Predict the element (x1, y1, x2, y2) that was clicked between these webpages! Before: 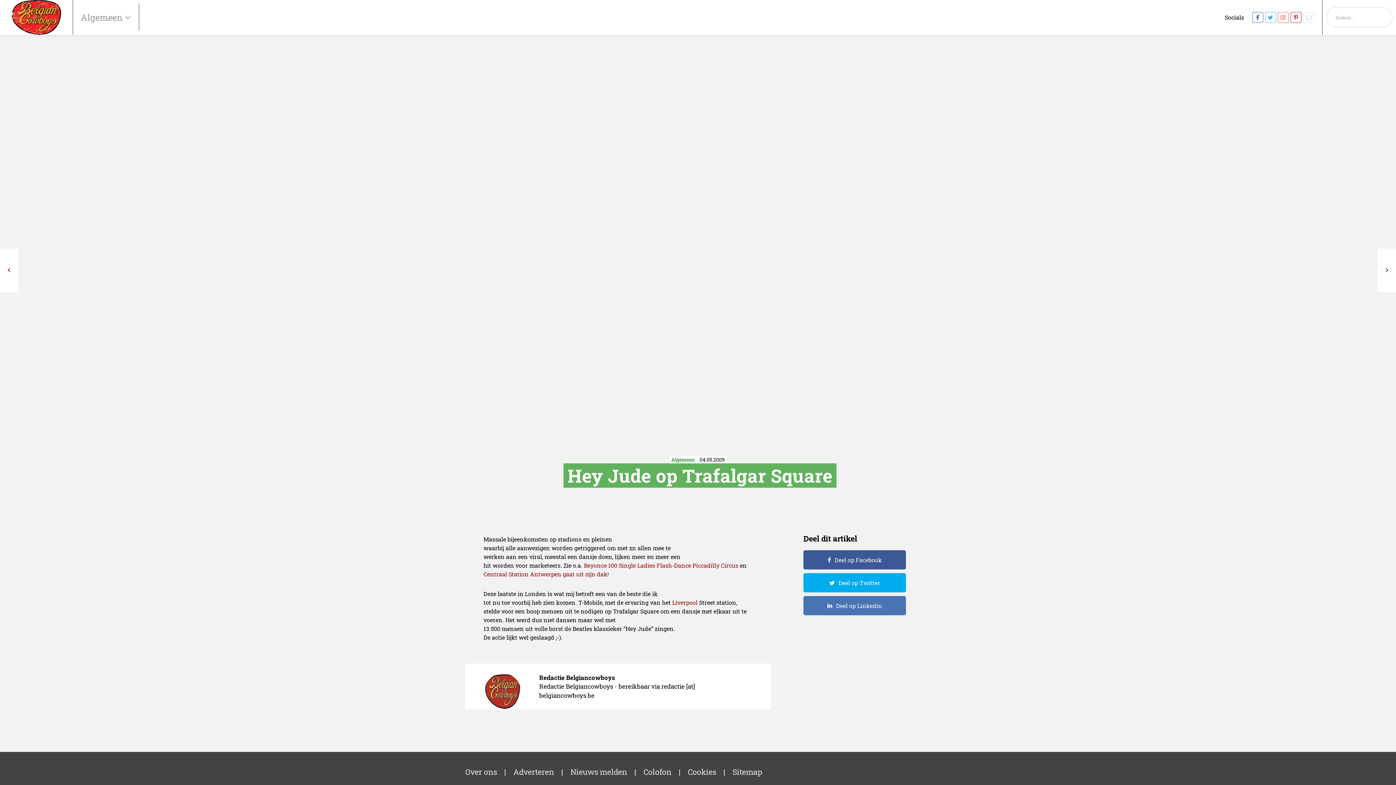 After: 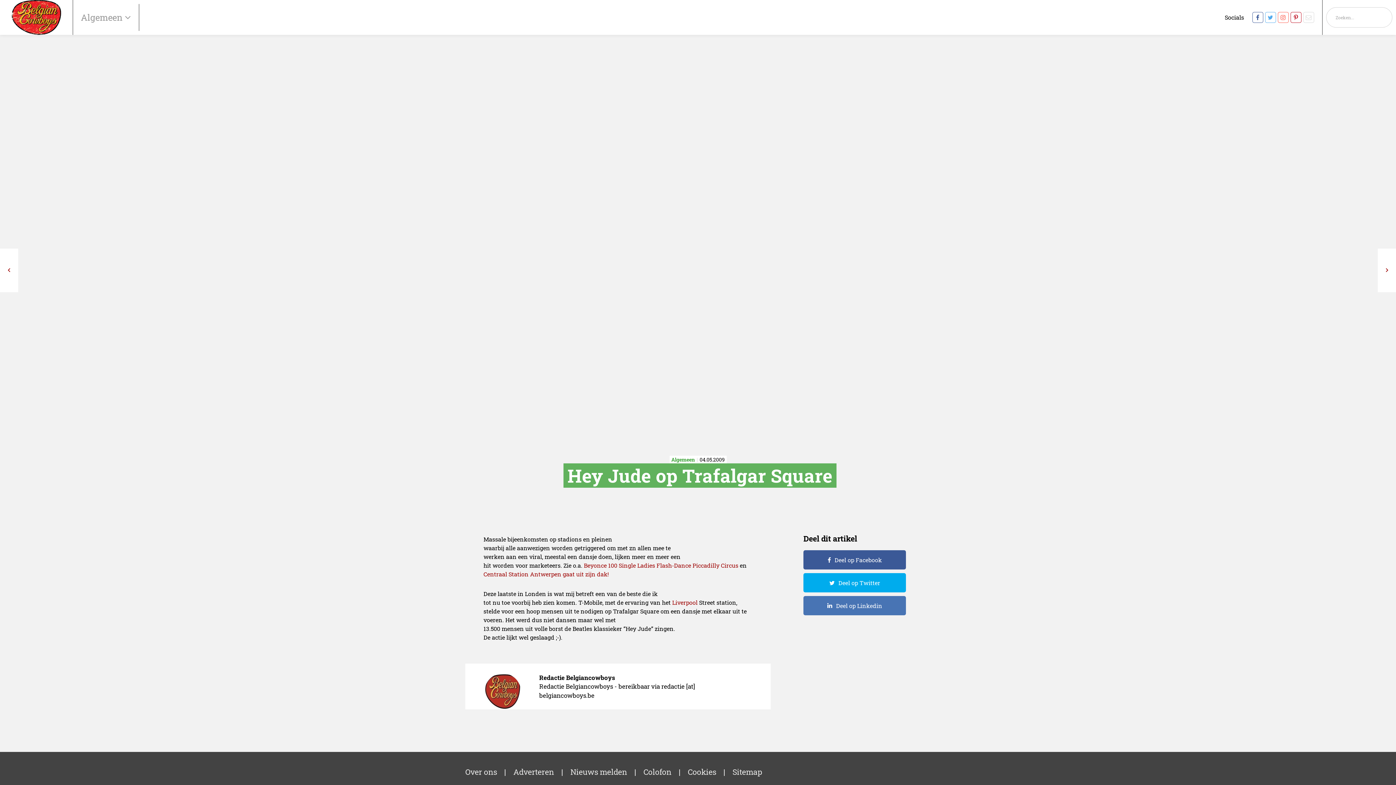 Action: bbox: (1252, 11, 1263, 22)